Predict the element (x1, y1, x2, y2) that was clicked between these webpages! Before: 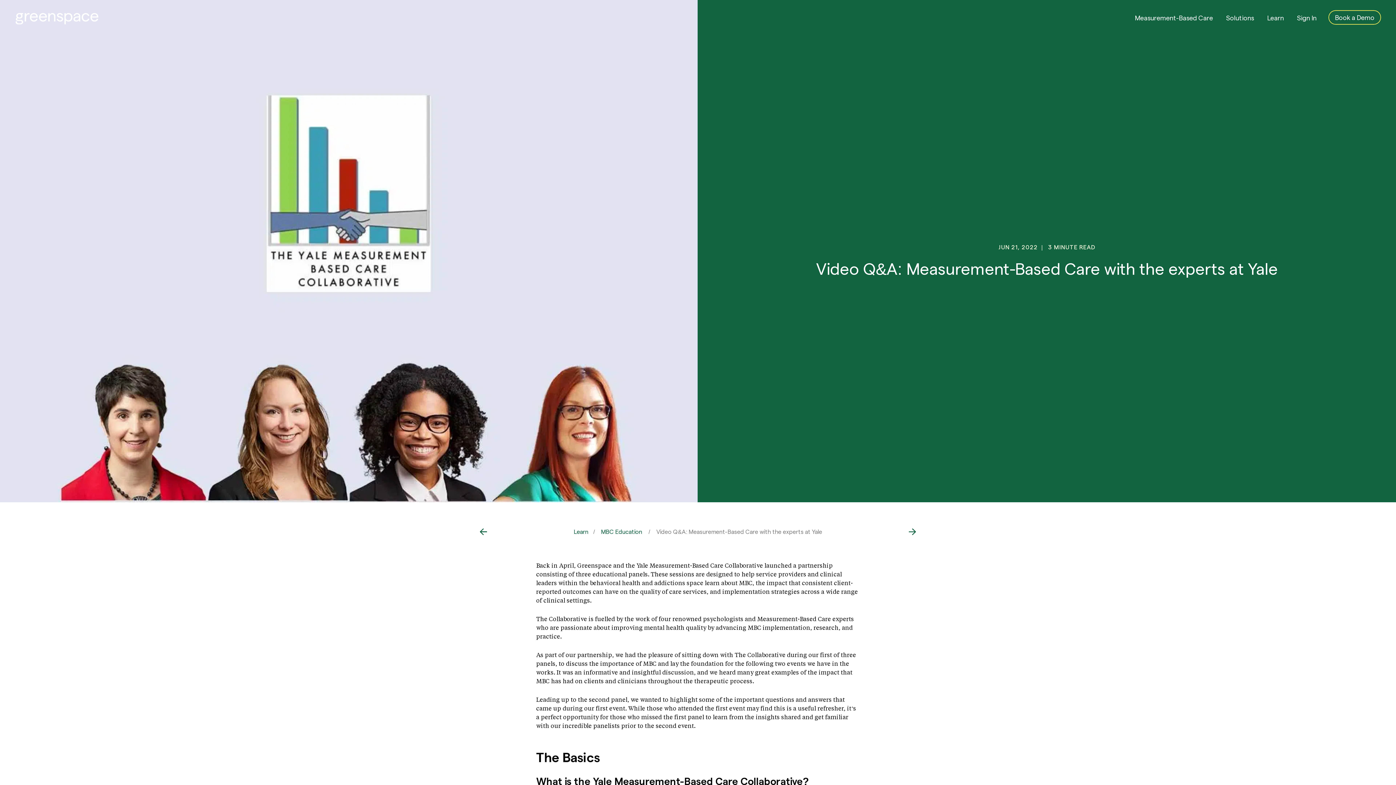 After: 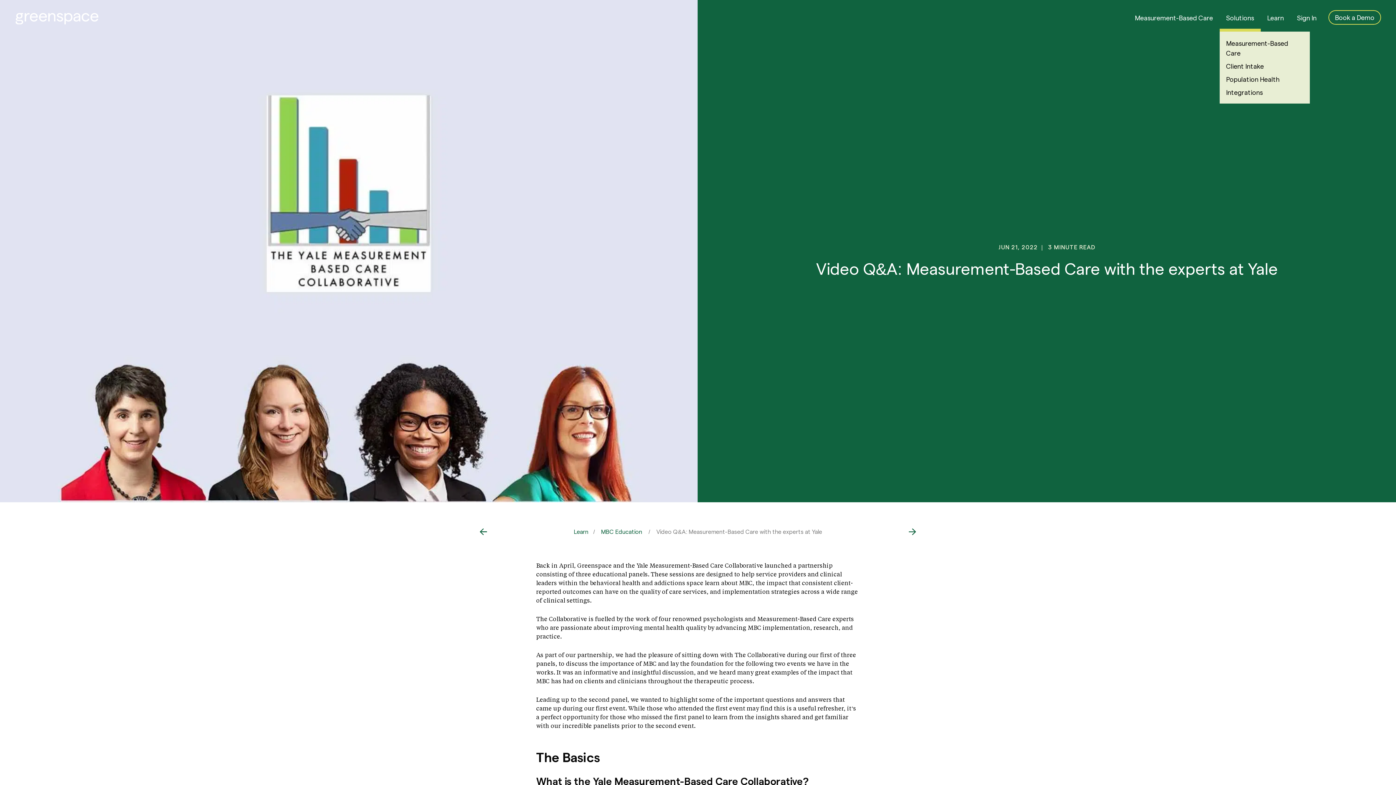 Action: label: Solutions bbox: (1219, 6, 1260, 28)